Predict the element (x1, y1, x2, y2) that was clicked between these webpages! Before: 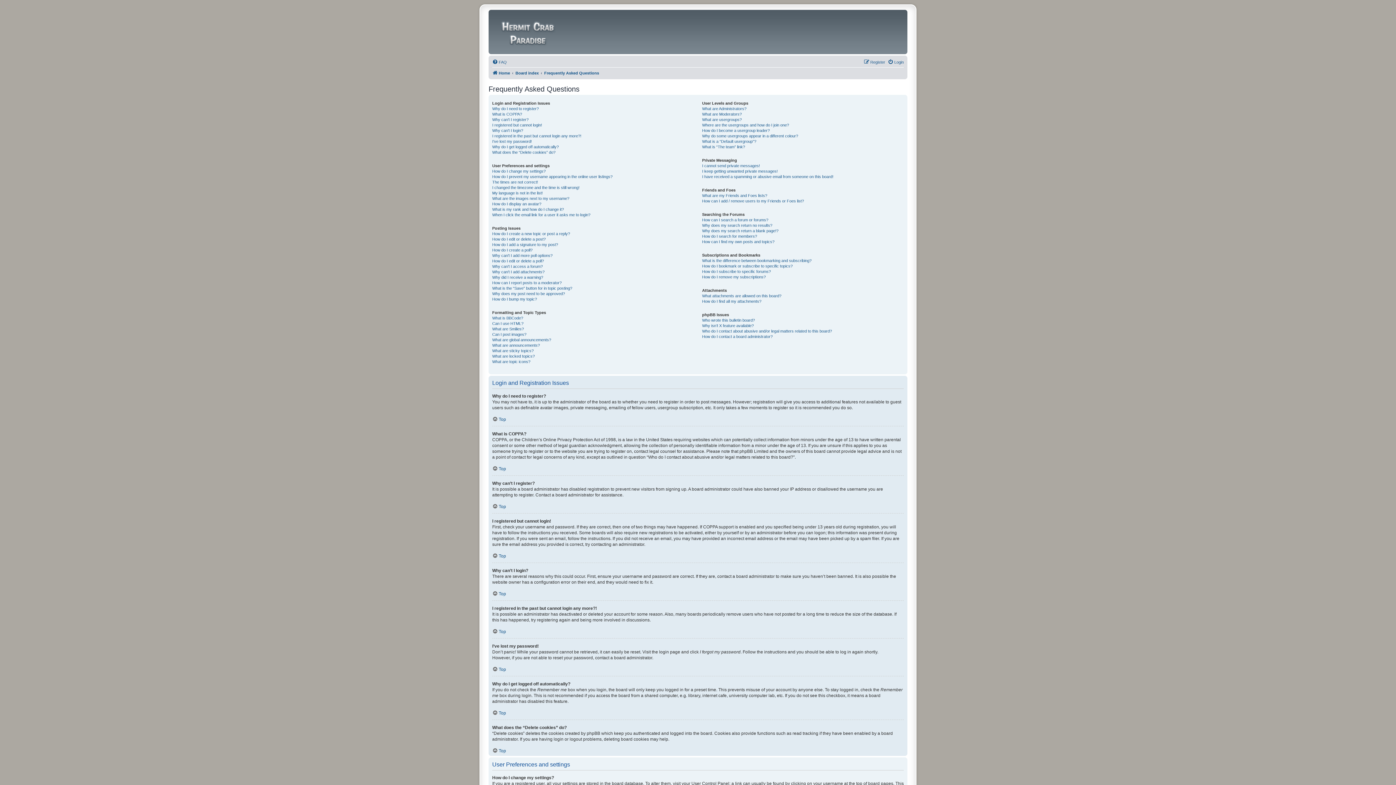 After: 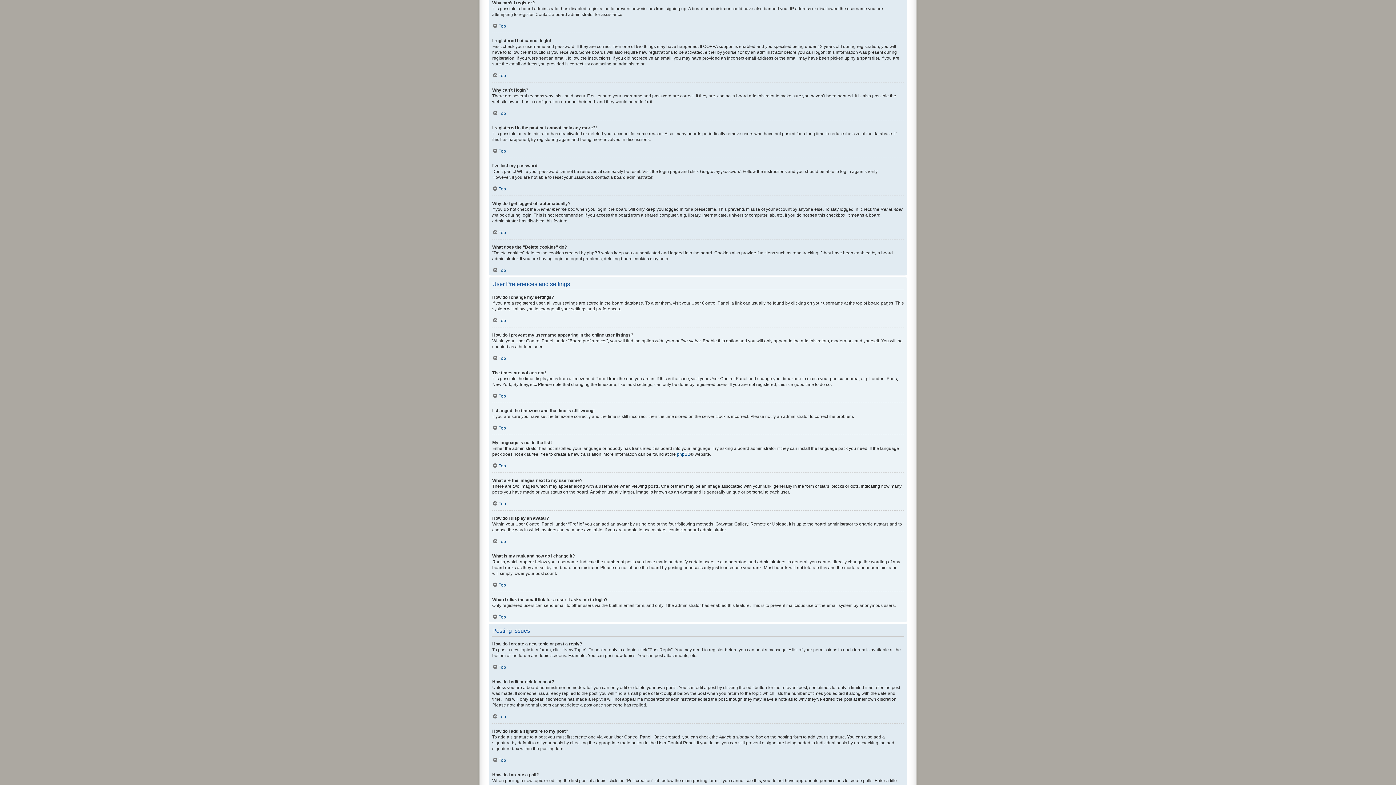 Action: label: Why can’t I register? bbox: (492, 117, 528, 122)